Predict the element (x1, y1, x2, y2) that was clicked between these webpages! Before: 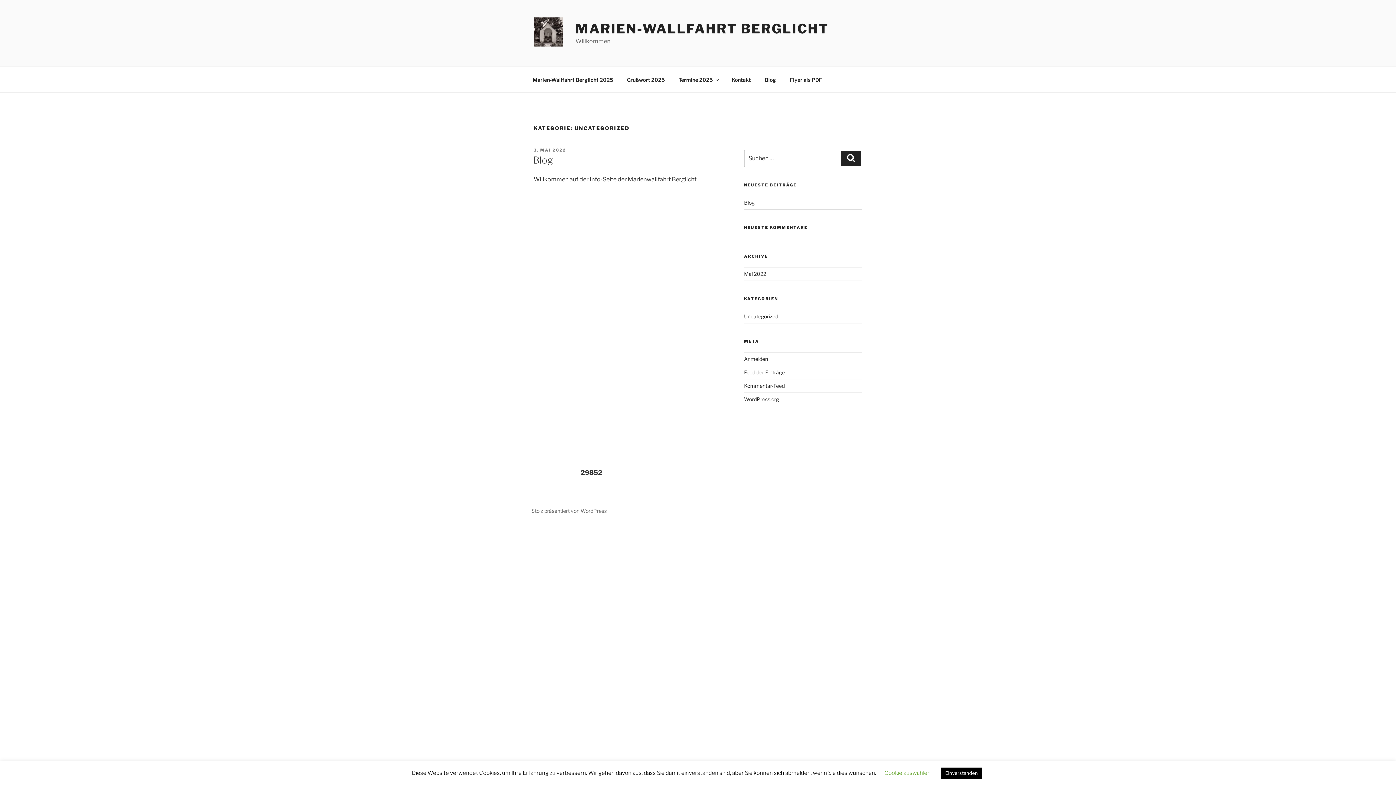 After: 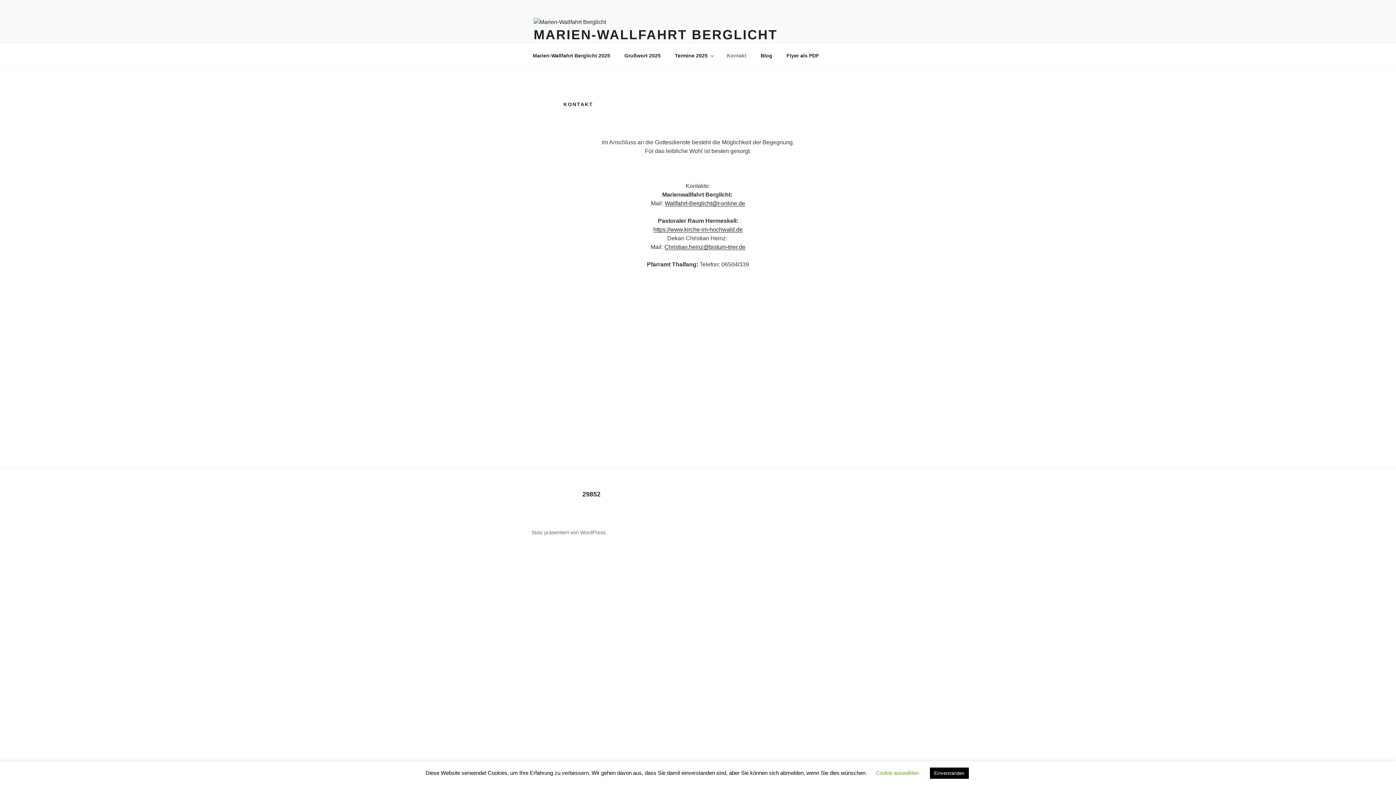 Action: bbox: (725, 70, 757, 88) label: Kontakt